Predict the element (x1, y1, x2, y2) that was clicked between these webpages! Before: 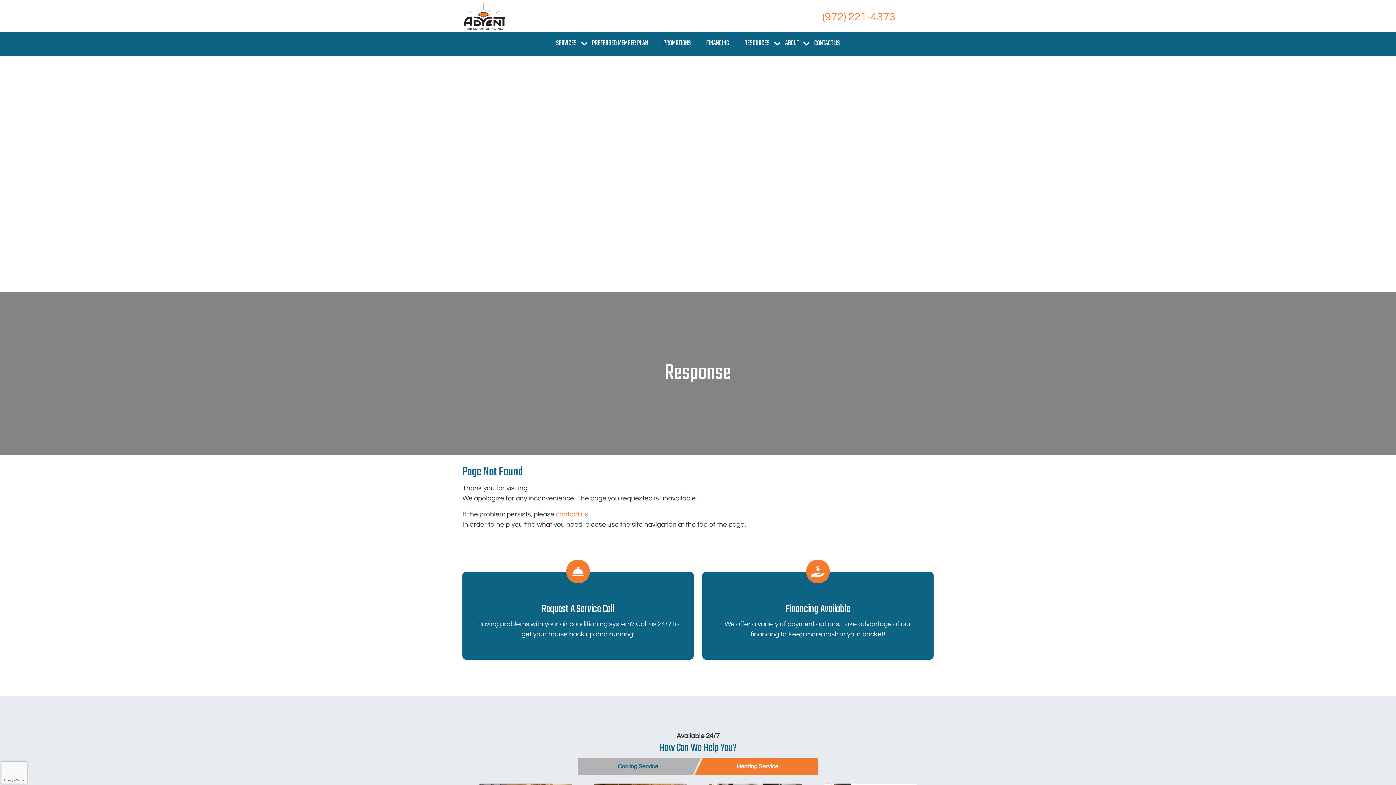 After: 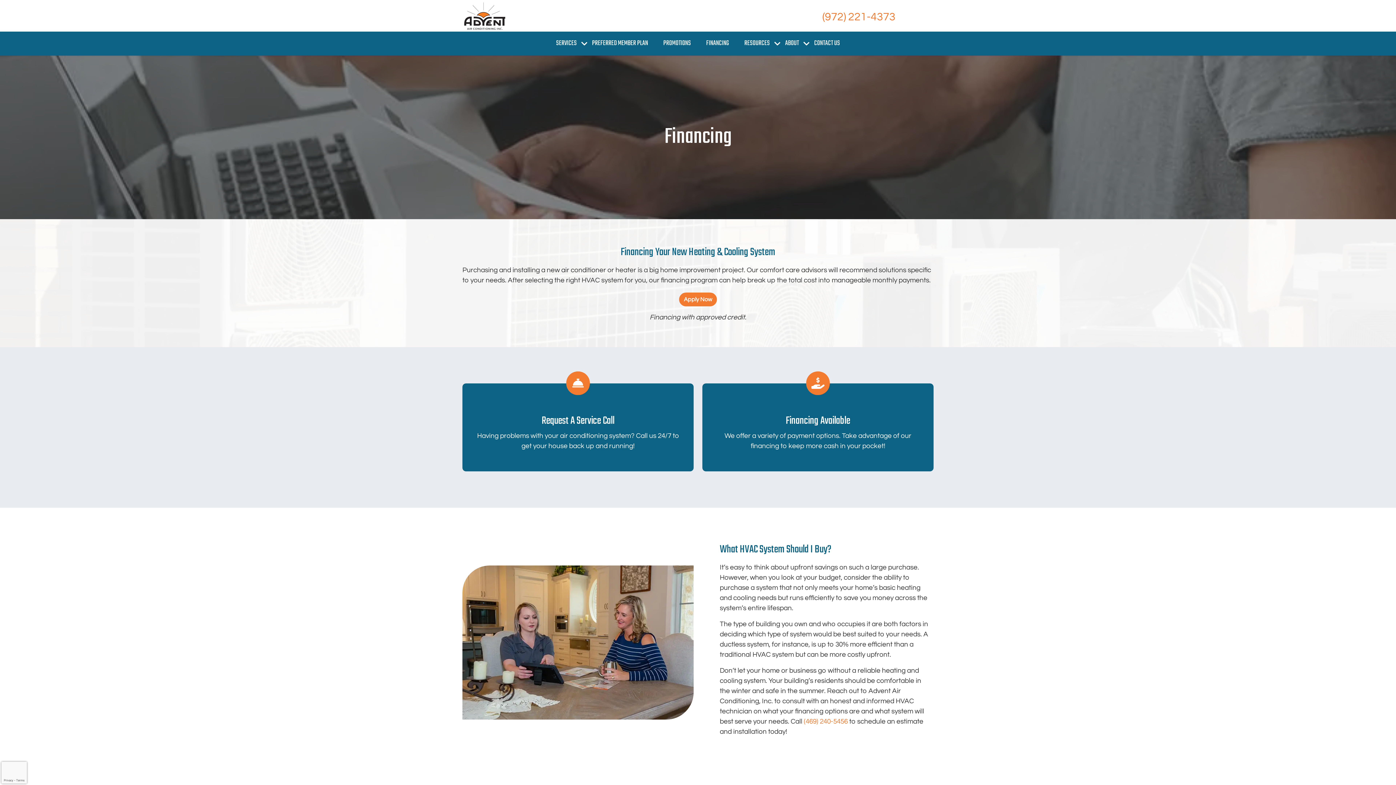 Action: label: FINANCING bbox: (701, 35, 734, 51)